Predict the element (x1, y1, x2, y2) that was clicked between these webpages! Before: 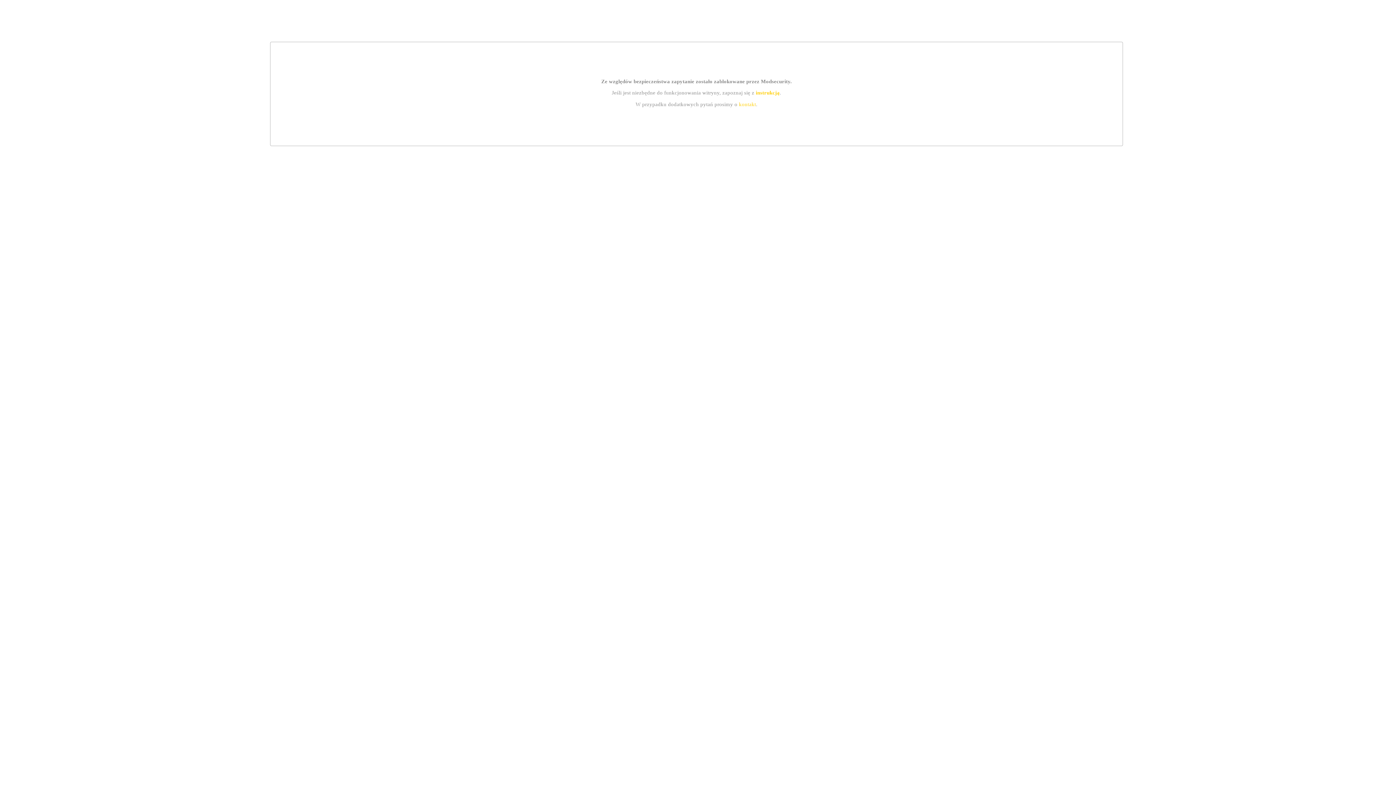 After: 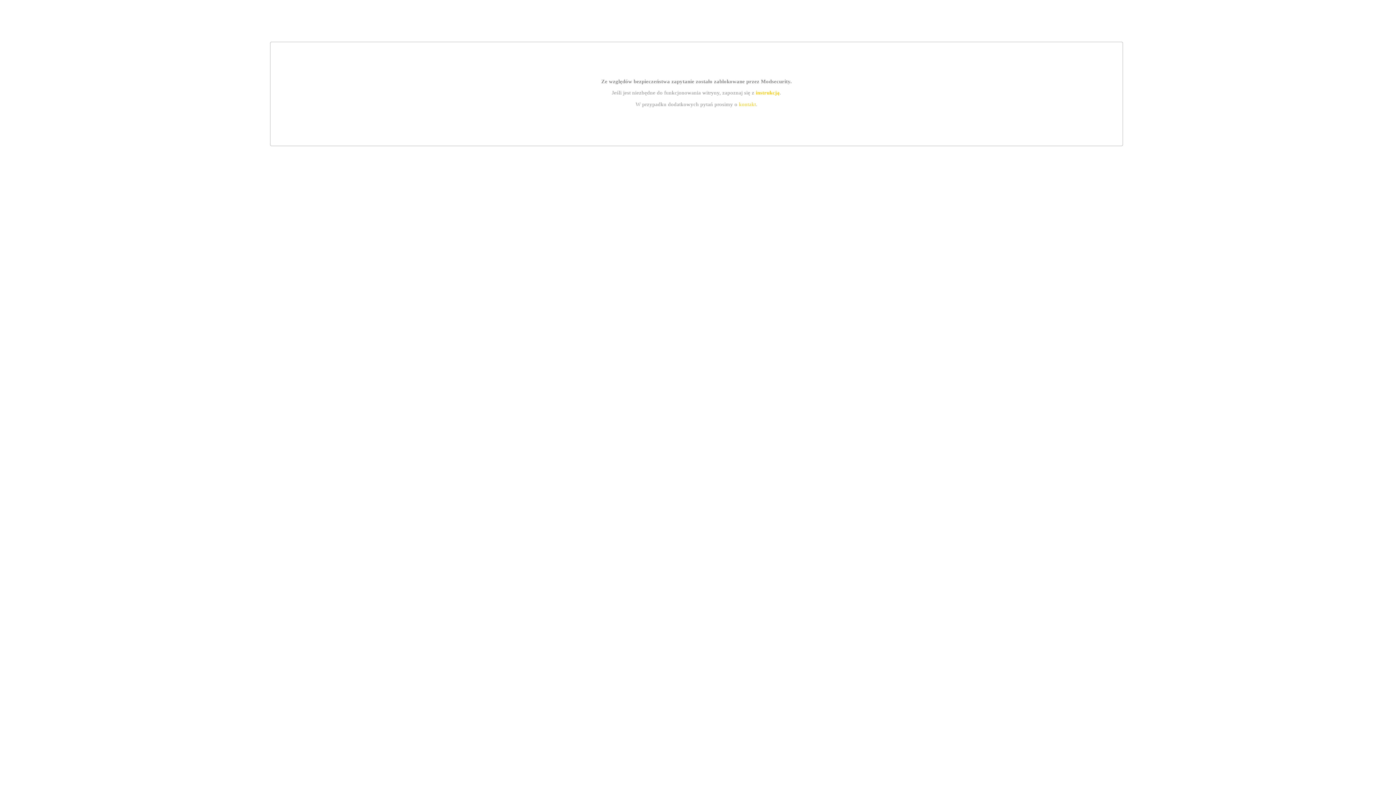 Action: label: kontakt bbox: (739, 101, 756, 107)